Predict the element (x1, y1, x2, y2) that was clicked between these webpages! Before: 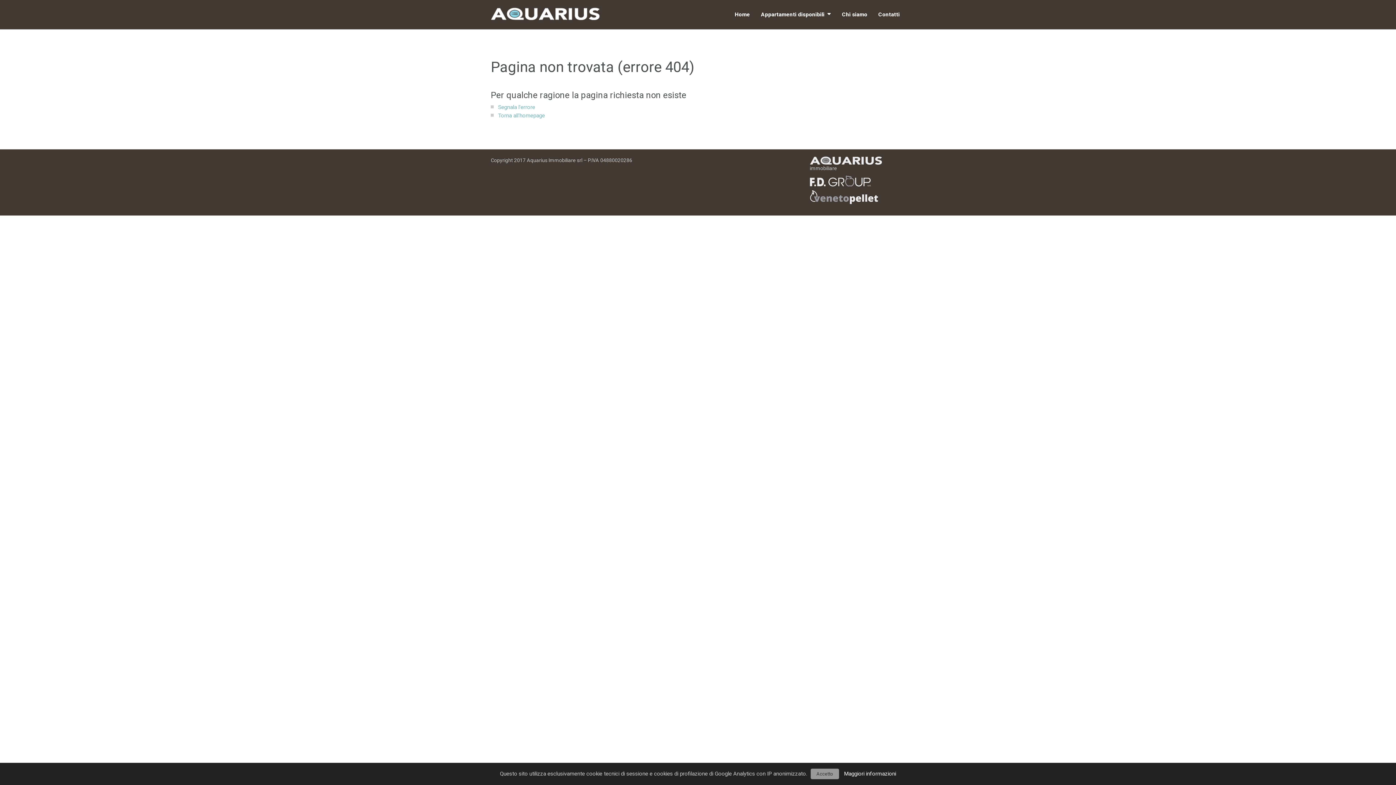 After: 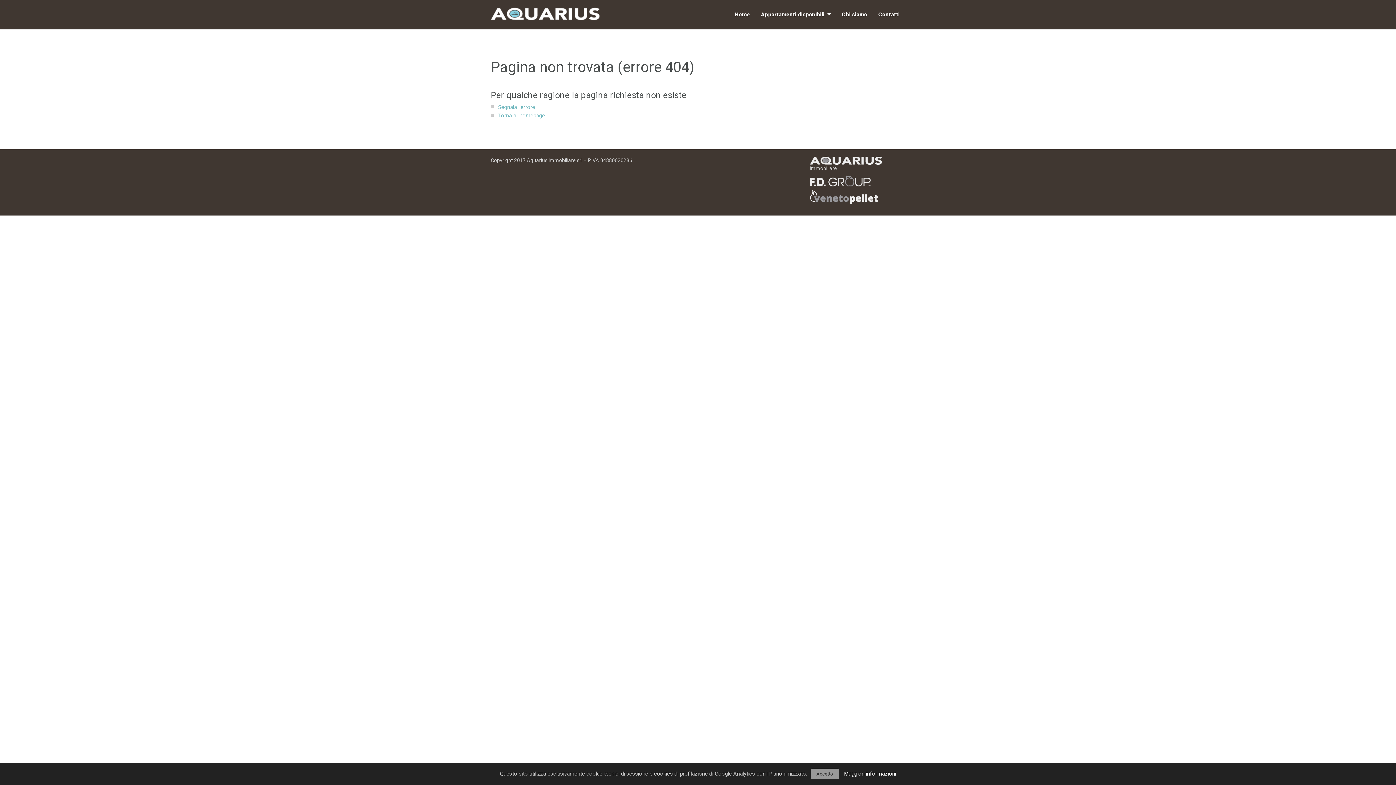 Action: bbox: (810, 157, 882, 163)